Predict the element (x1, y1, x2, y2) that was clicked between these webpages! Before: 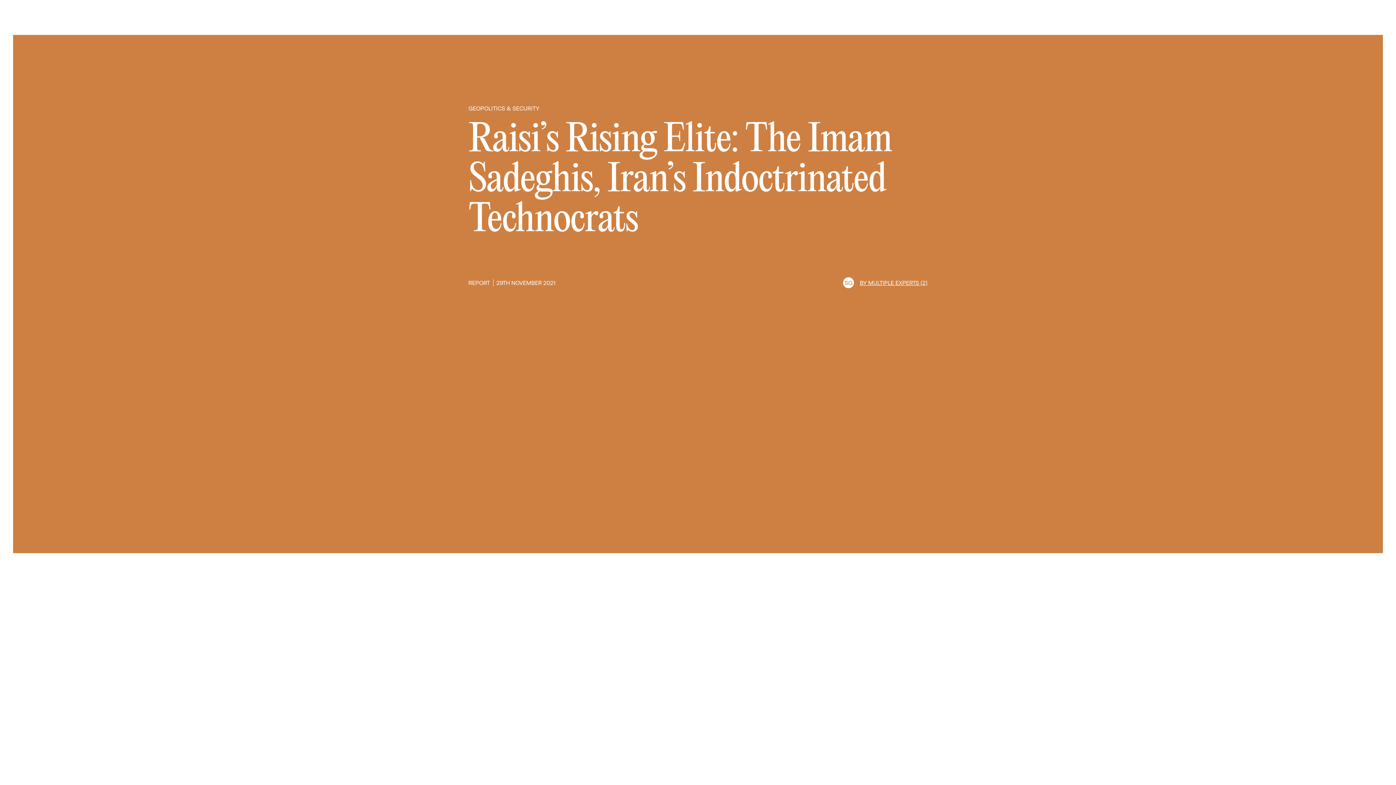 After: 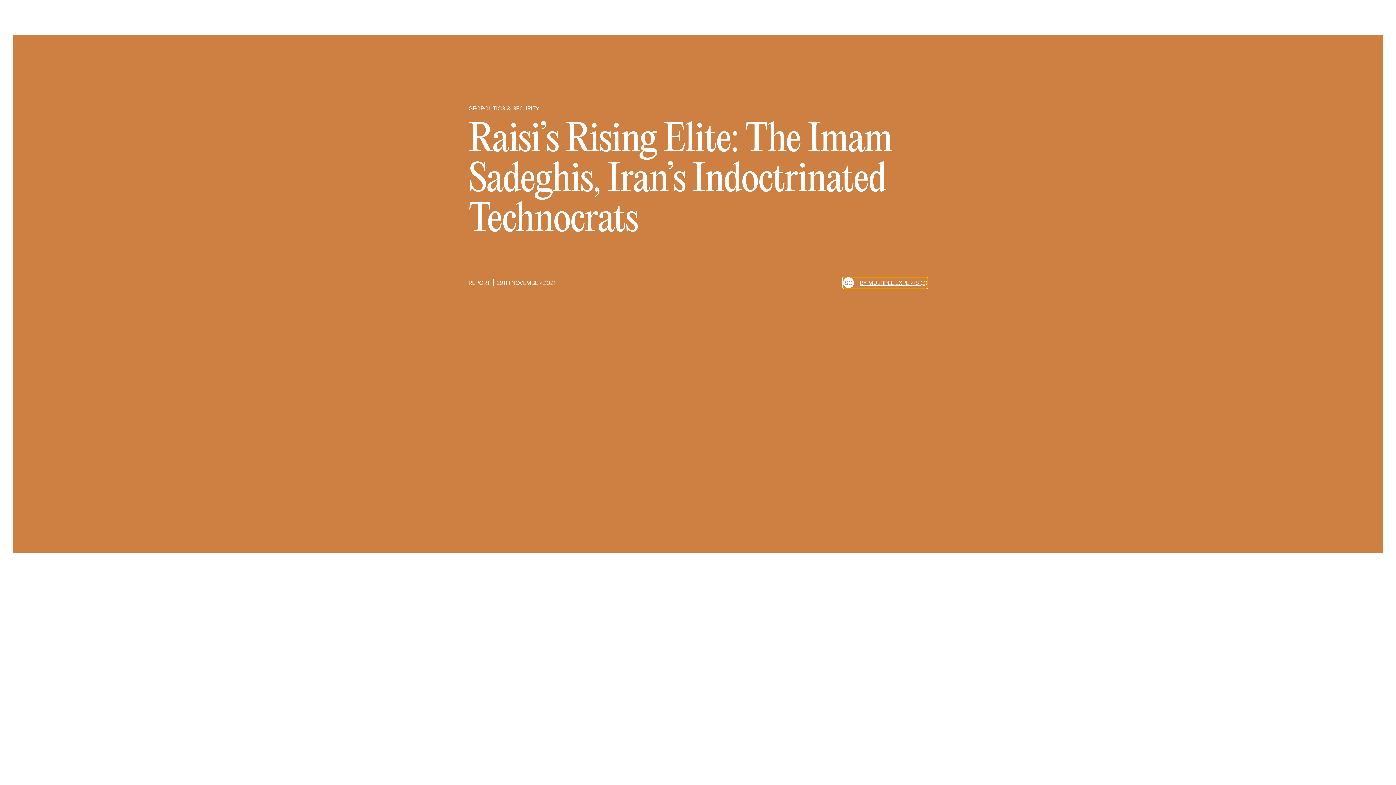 Action: label: SG

BY MULTIPLE EXPERTS (2) bbox: (843, 277, 927, 288)